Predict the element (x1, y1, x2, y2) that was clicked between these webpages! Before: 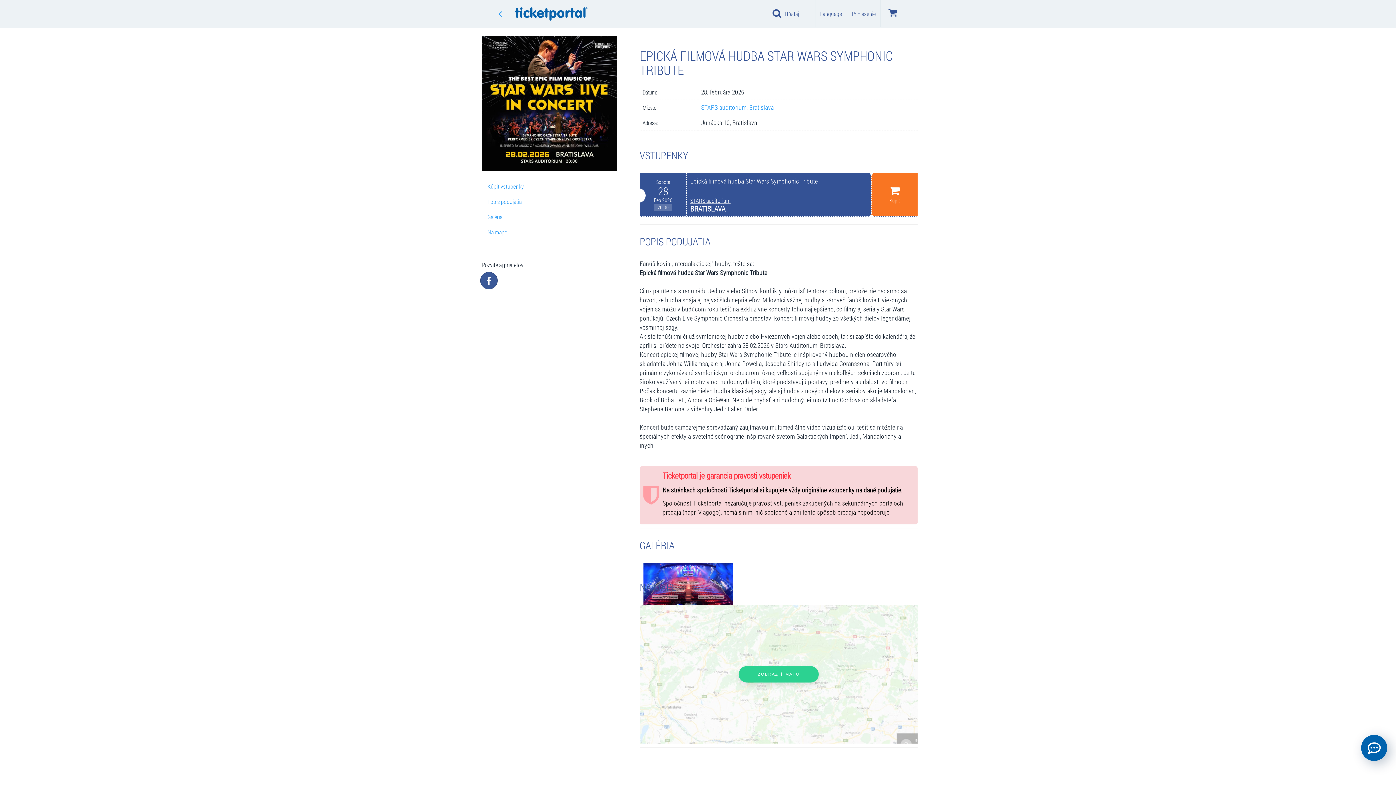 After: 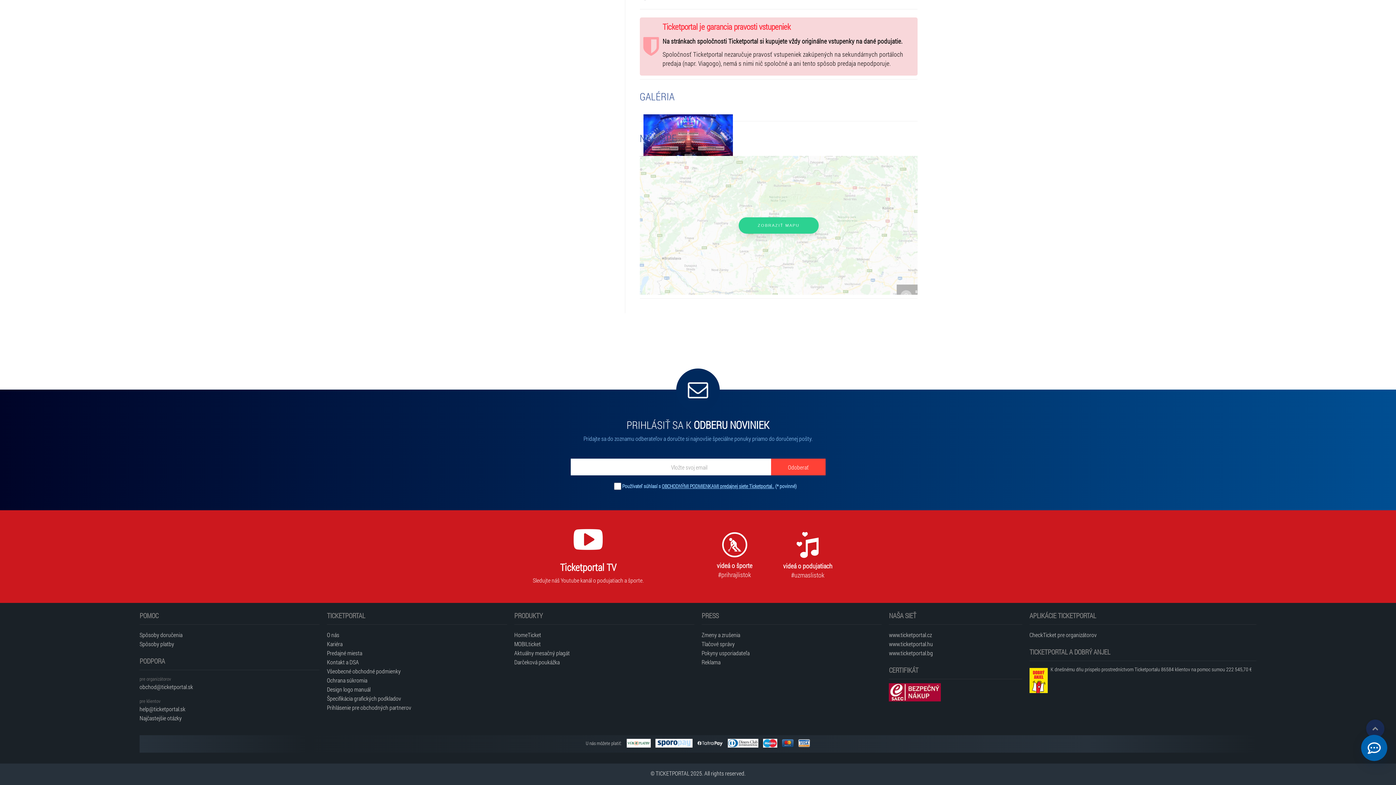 Action: label: Galéria bbox: (482, 209, 616, 224)